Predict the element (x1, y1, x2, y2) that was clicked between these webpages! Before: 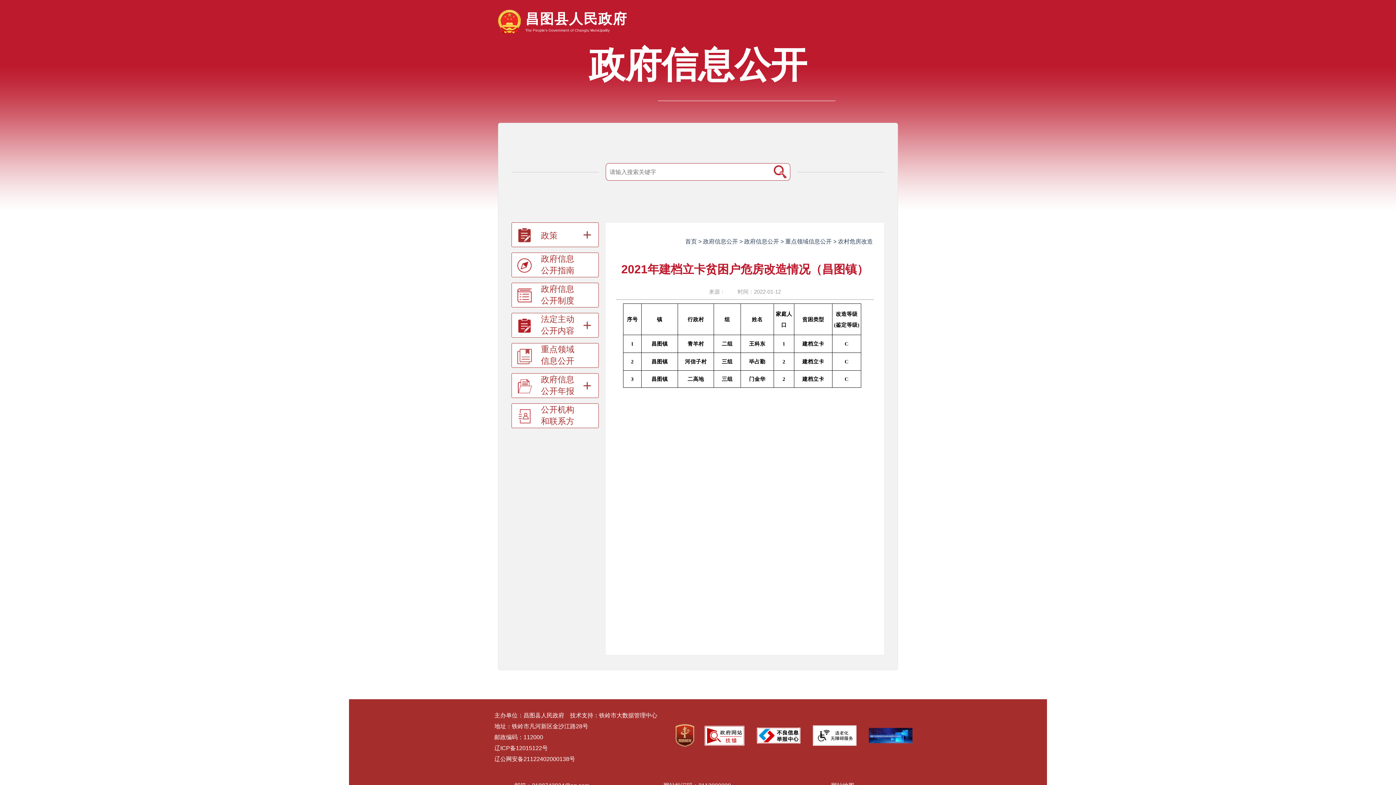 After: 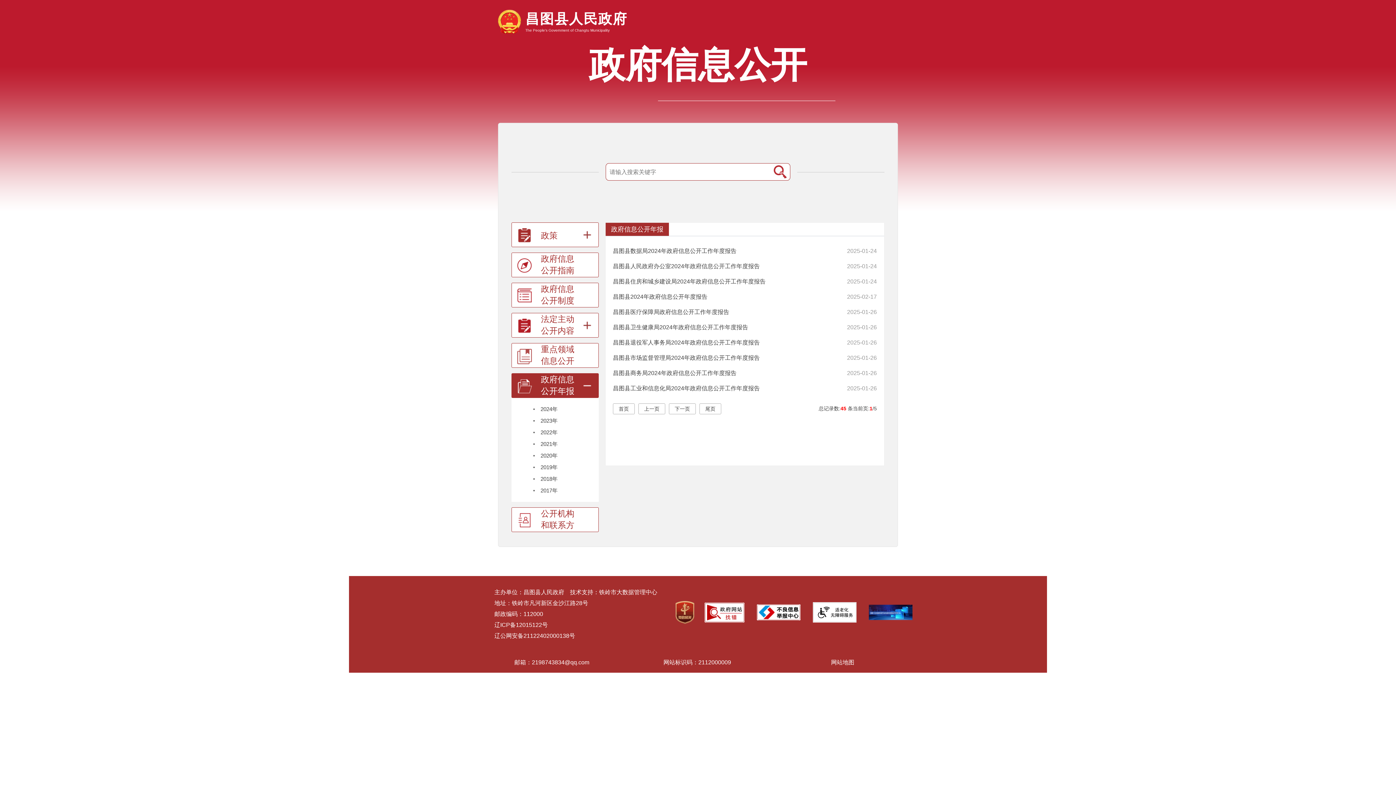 Action: bbox: (541, 373, 581, 397) label: 政府信息公开年报